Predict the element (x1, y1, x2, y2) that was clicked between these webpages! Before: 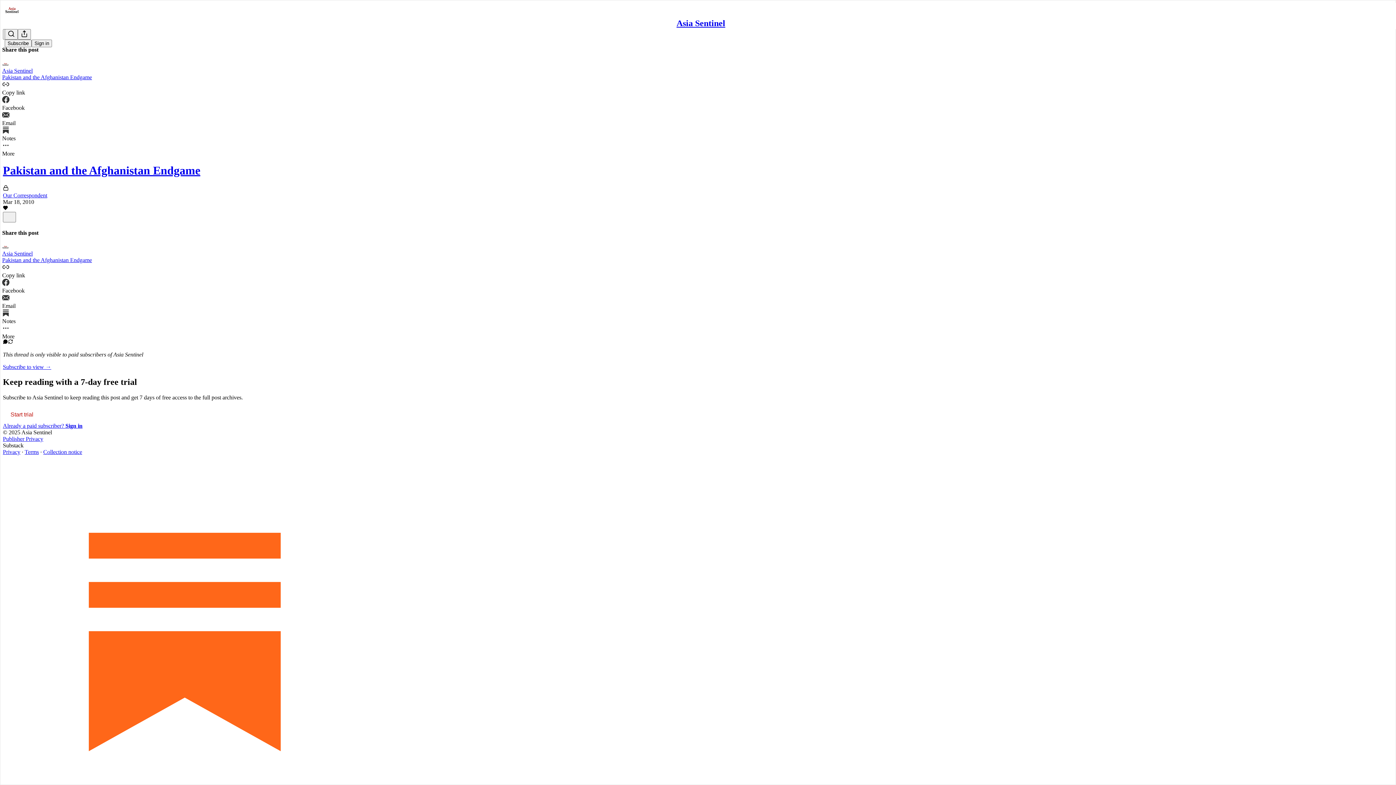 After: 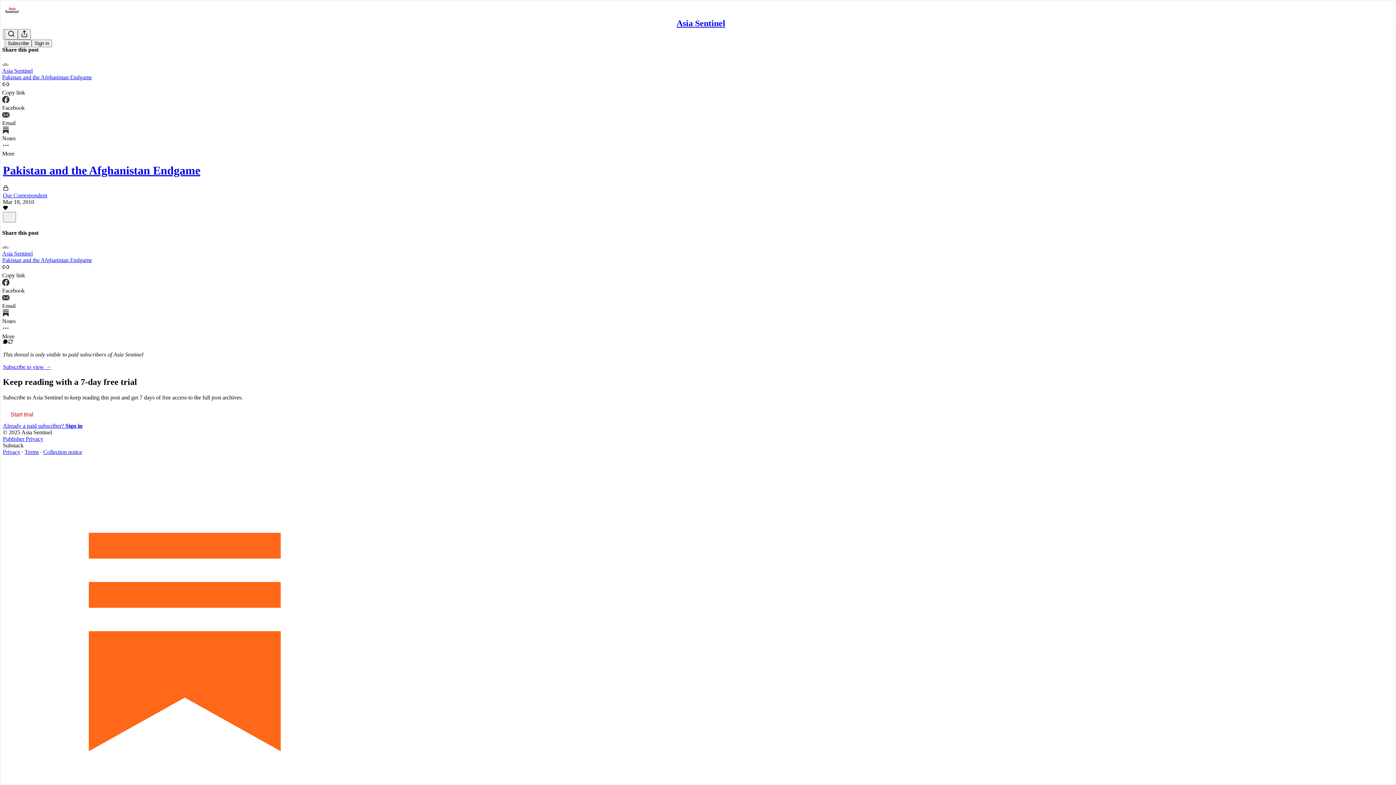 Action: bbox: (43, 449, 82, 455) label: Collection notice